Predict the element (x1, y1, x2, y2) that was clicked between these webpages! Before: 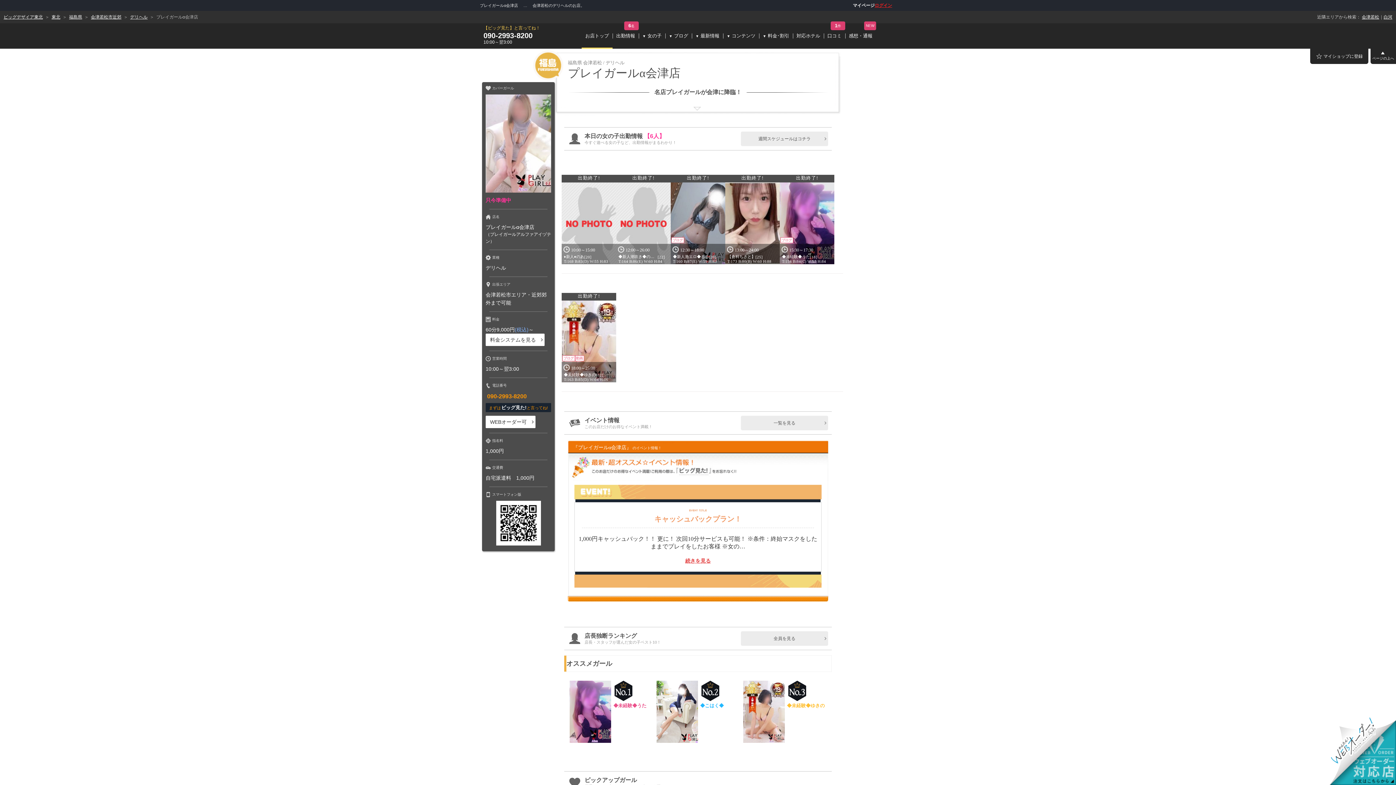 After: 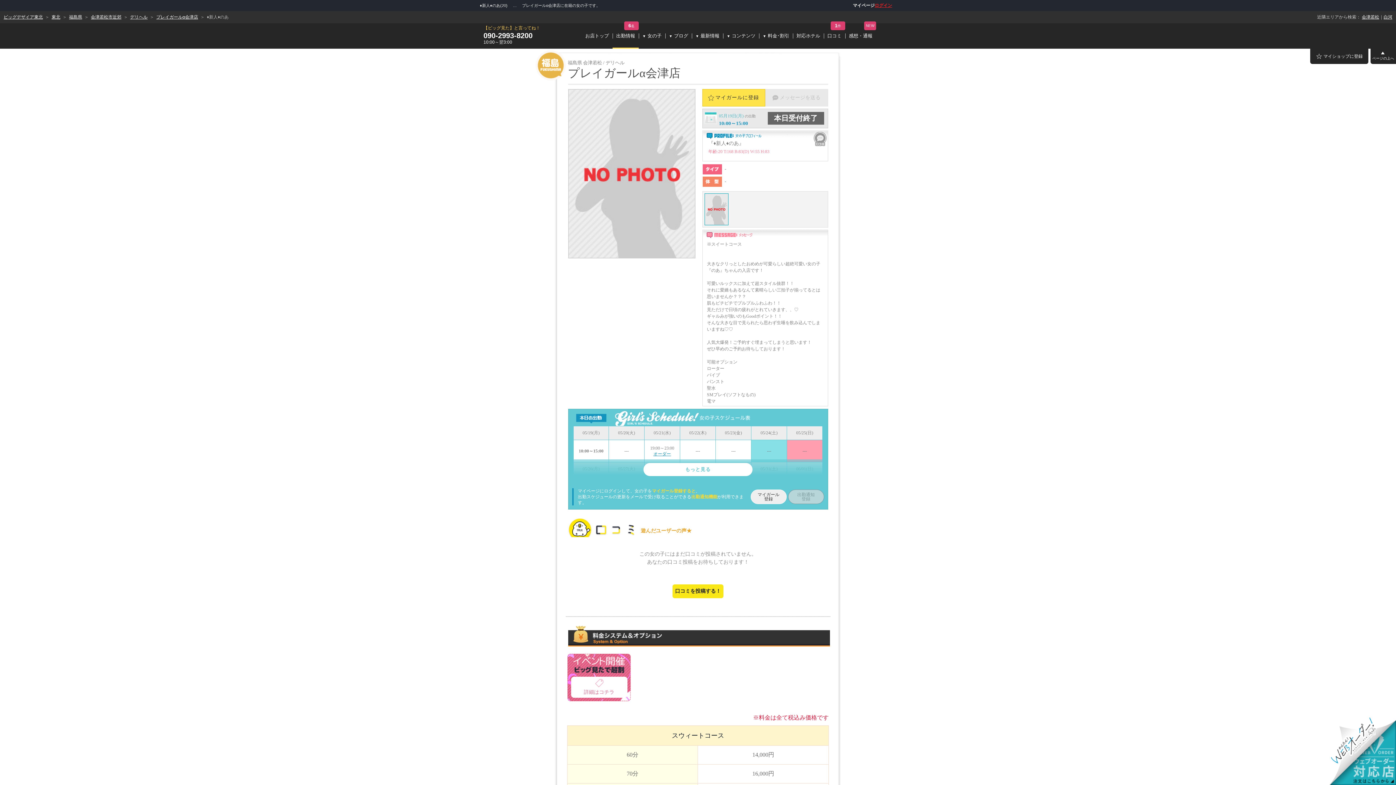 Action: bbox: (561, 182, 616, 264) label: 10:00～15:00

♦新人♦のあ
[20]

T:168 B:83(D) W:55 H:83